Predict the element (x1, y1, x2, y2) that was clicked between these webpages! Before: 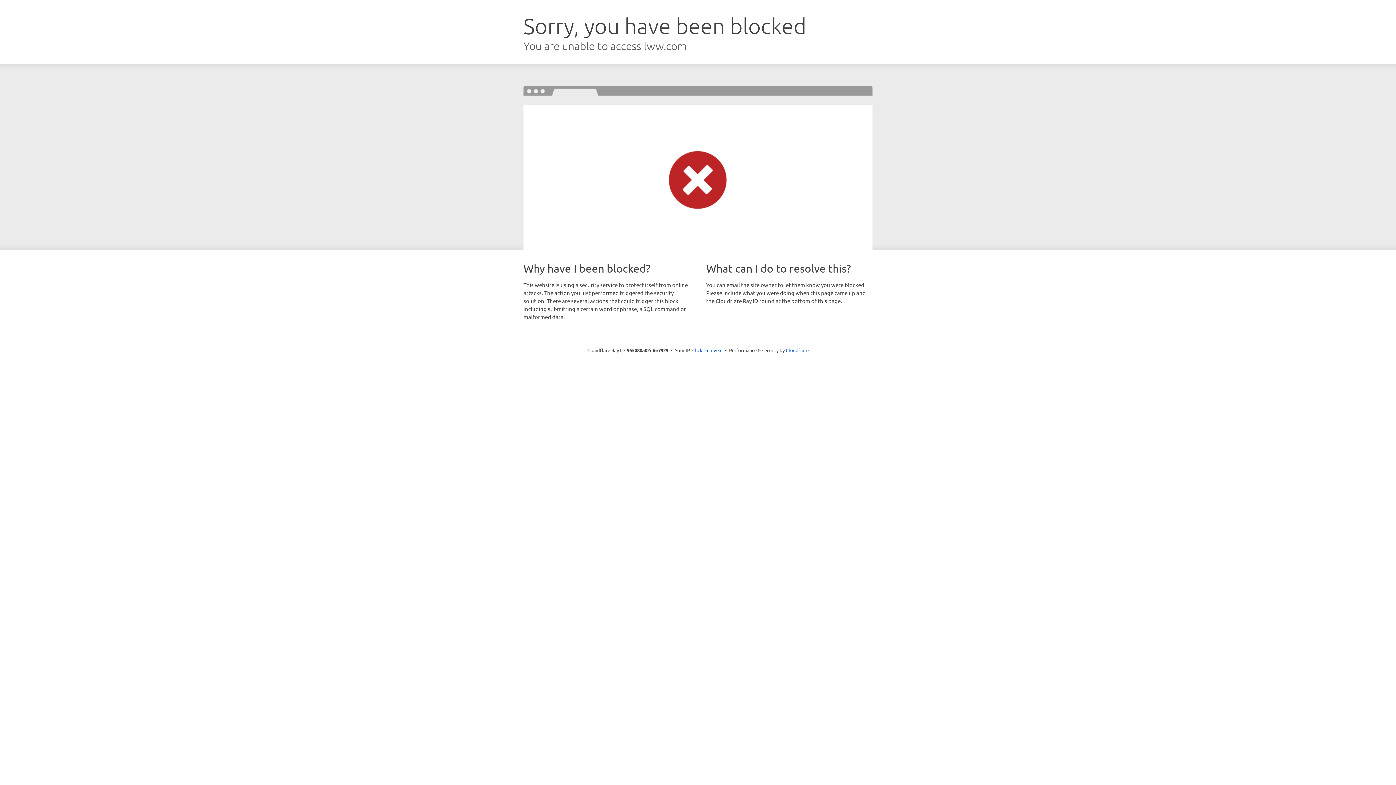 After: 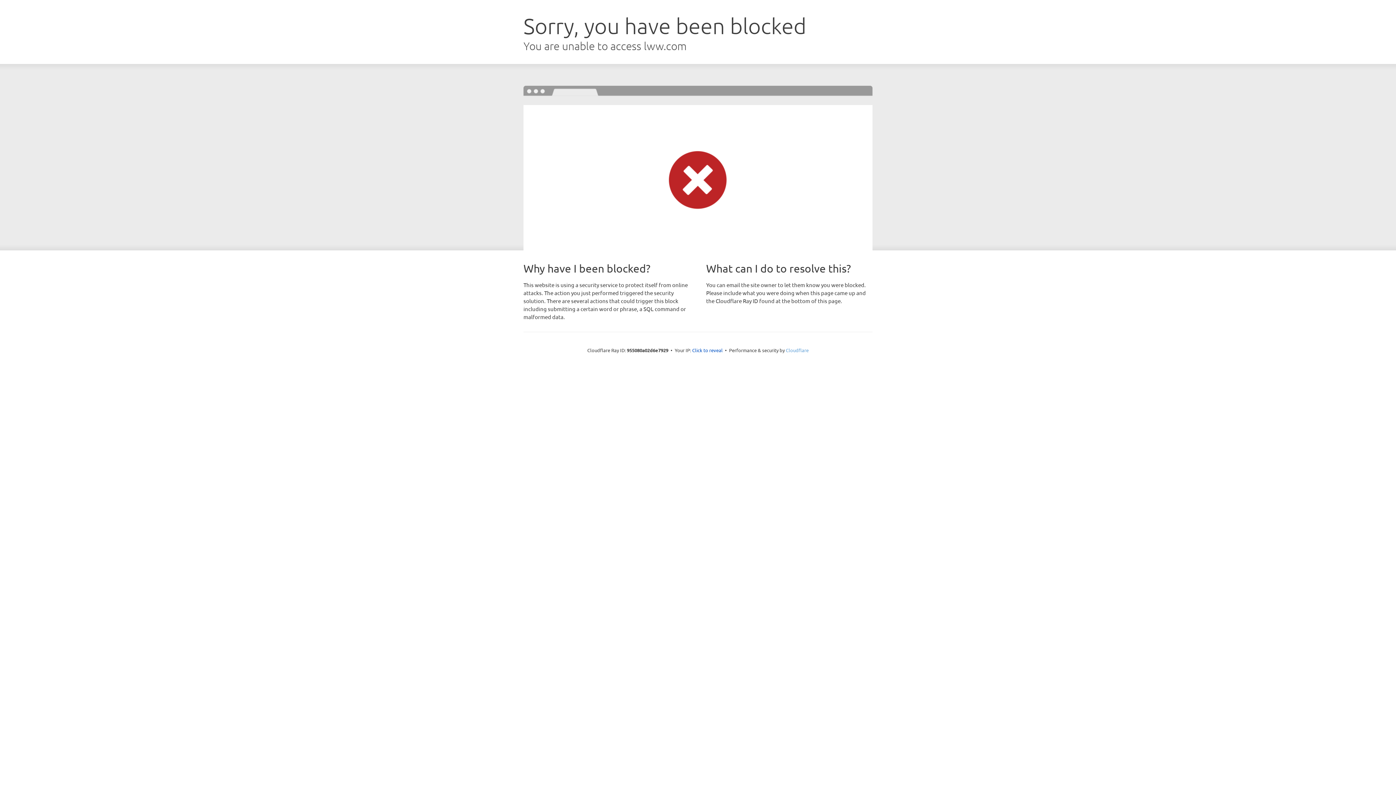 Action: bbox: (786, 347, 808, 353) label: Cloudflare